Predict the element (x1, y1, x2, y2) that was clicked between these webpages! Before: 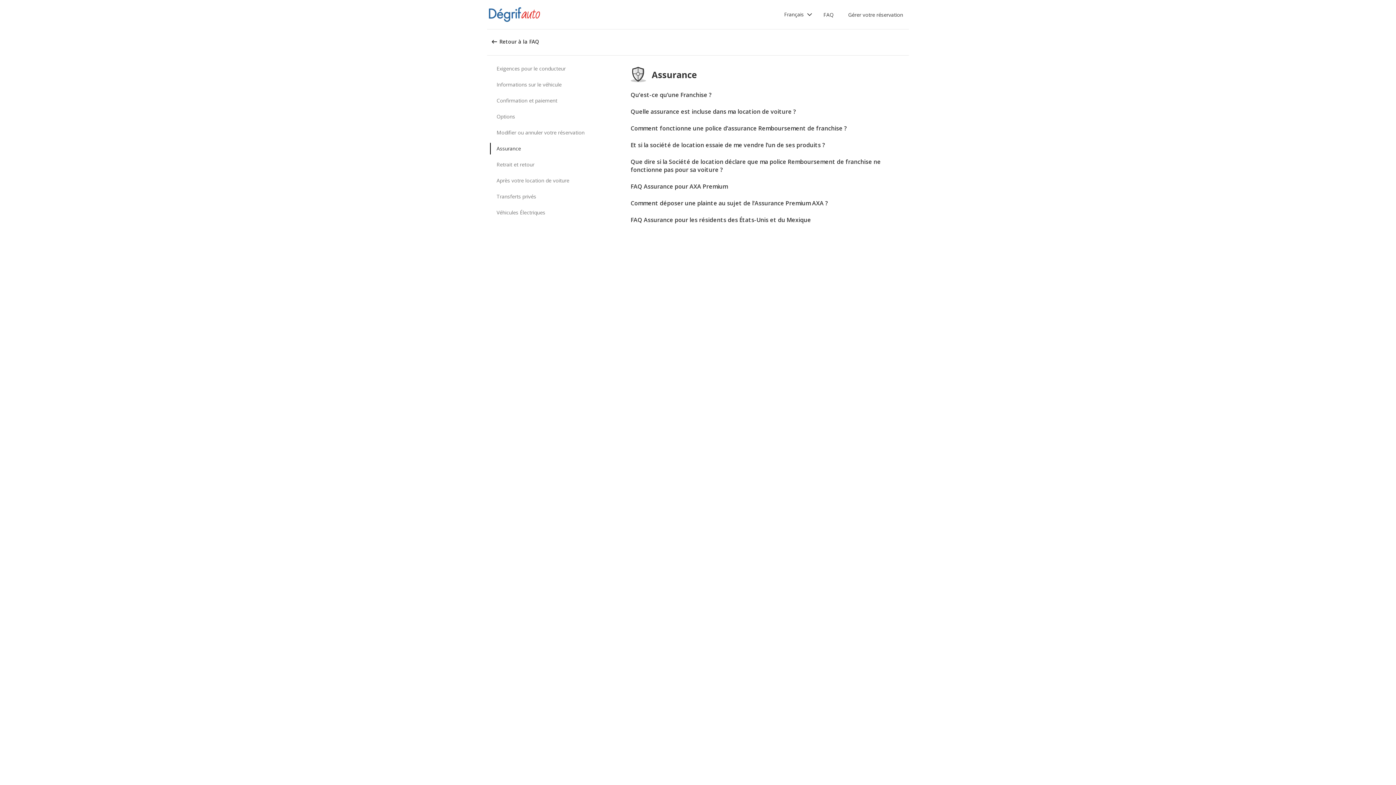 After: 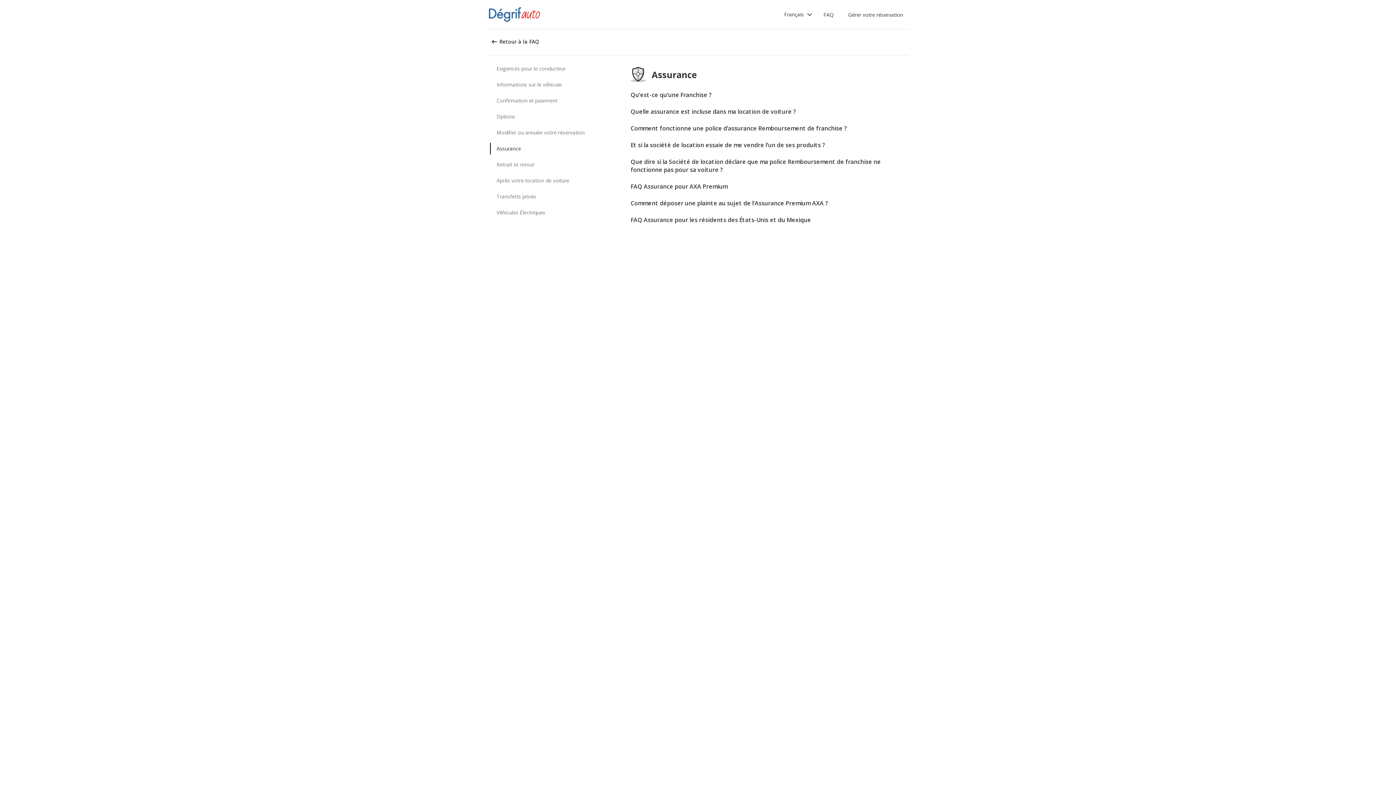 Action: label: button bbox: (779, 7, 817, 21)